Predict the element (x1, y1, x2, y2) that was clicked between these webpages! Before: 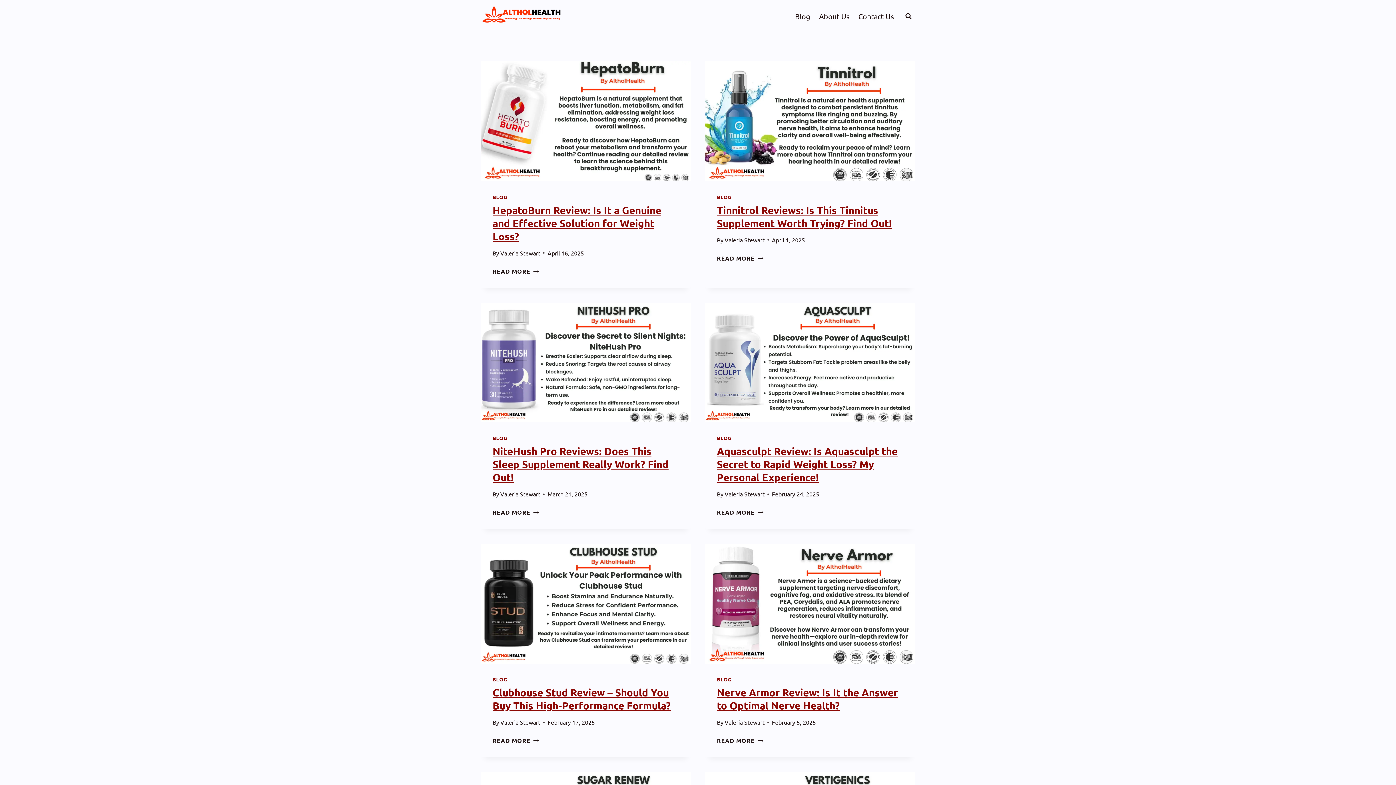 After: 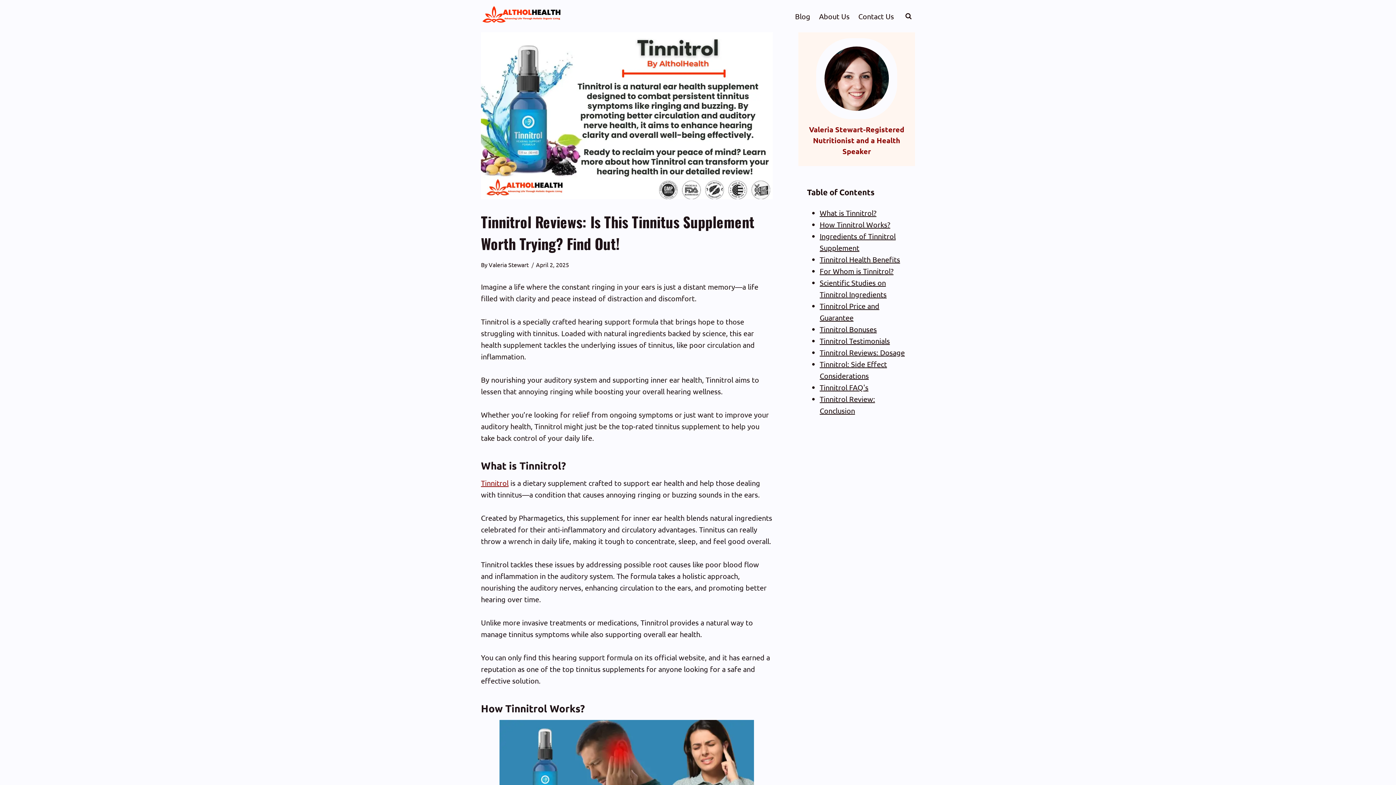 Action: bbox: (705, 61, 915, 181)